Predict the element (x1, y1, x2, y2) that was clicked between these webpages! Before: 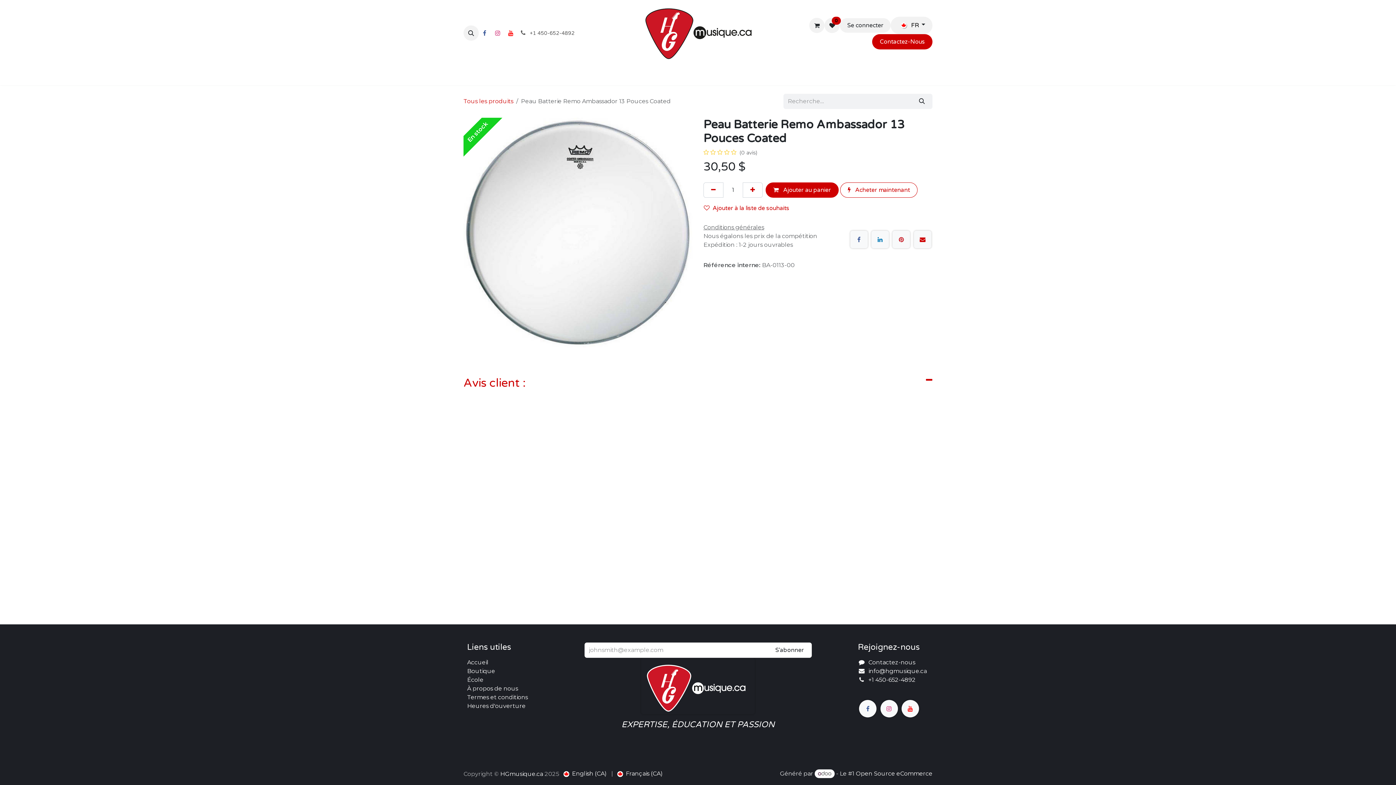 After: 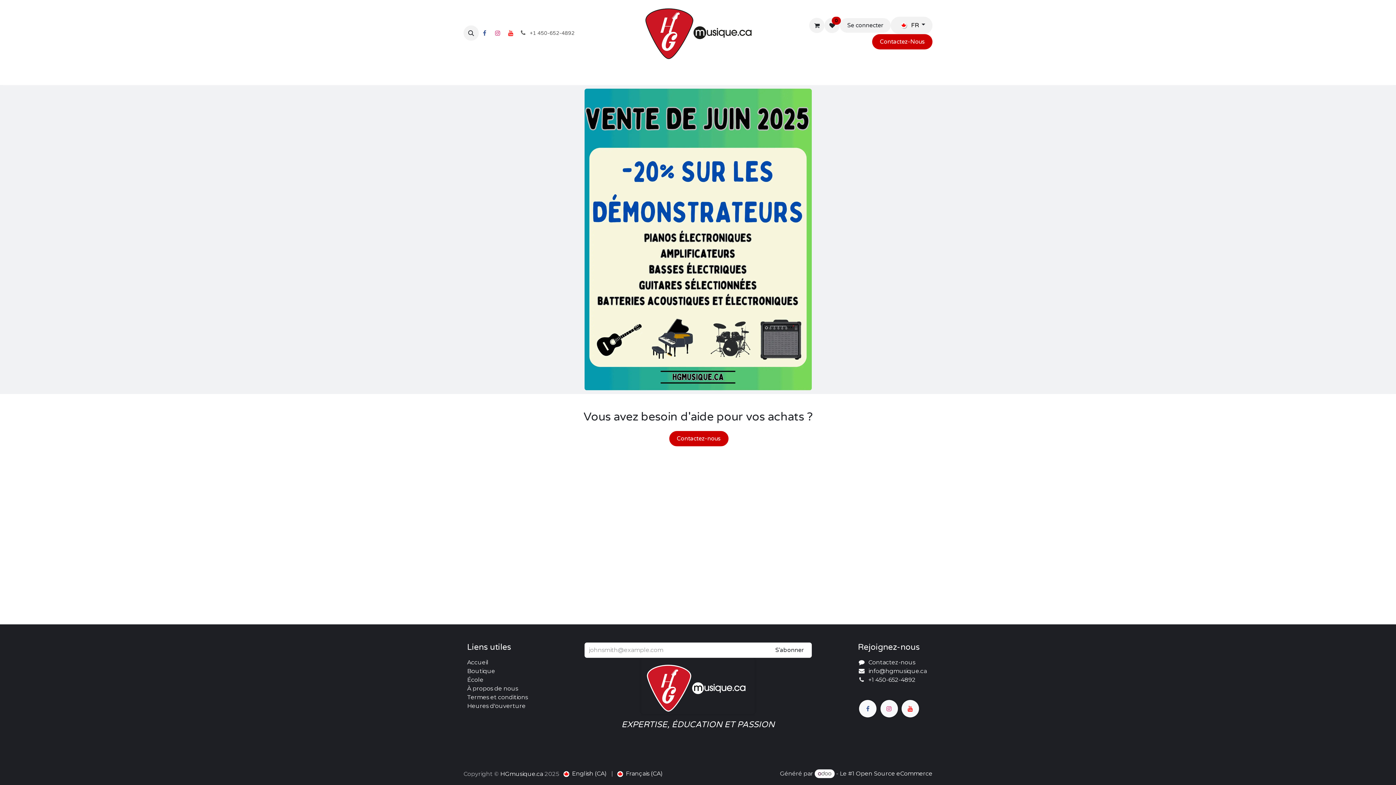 Action: label: École bbox: (467, 676, 483, 683)